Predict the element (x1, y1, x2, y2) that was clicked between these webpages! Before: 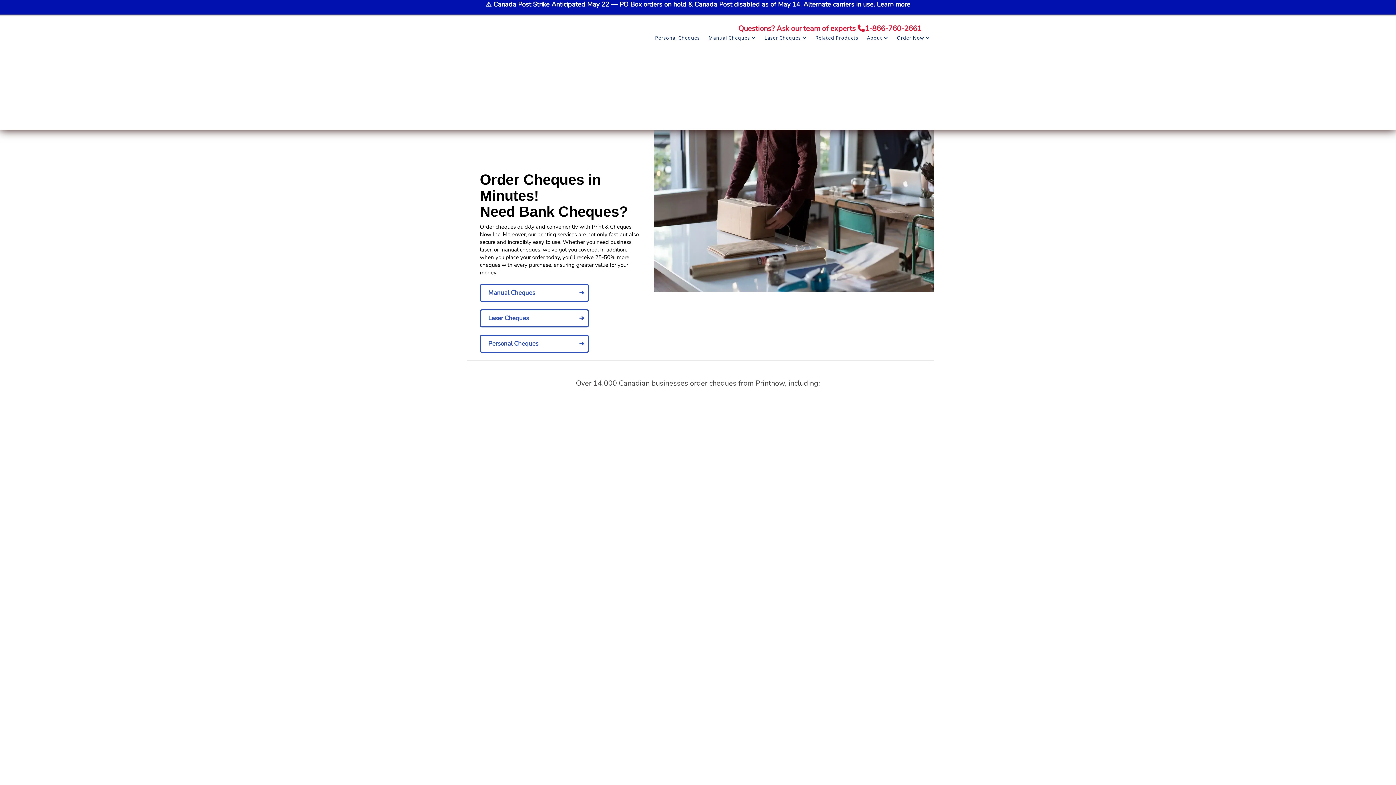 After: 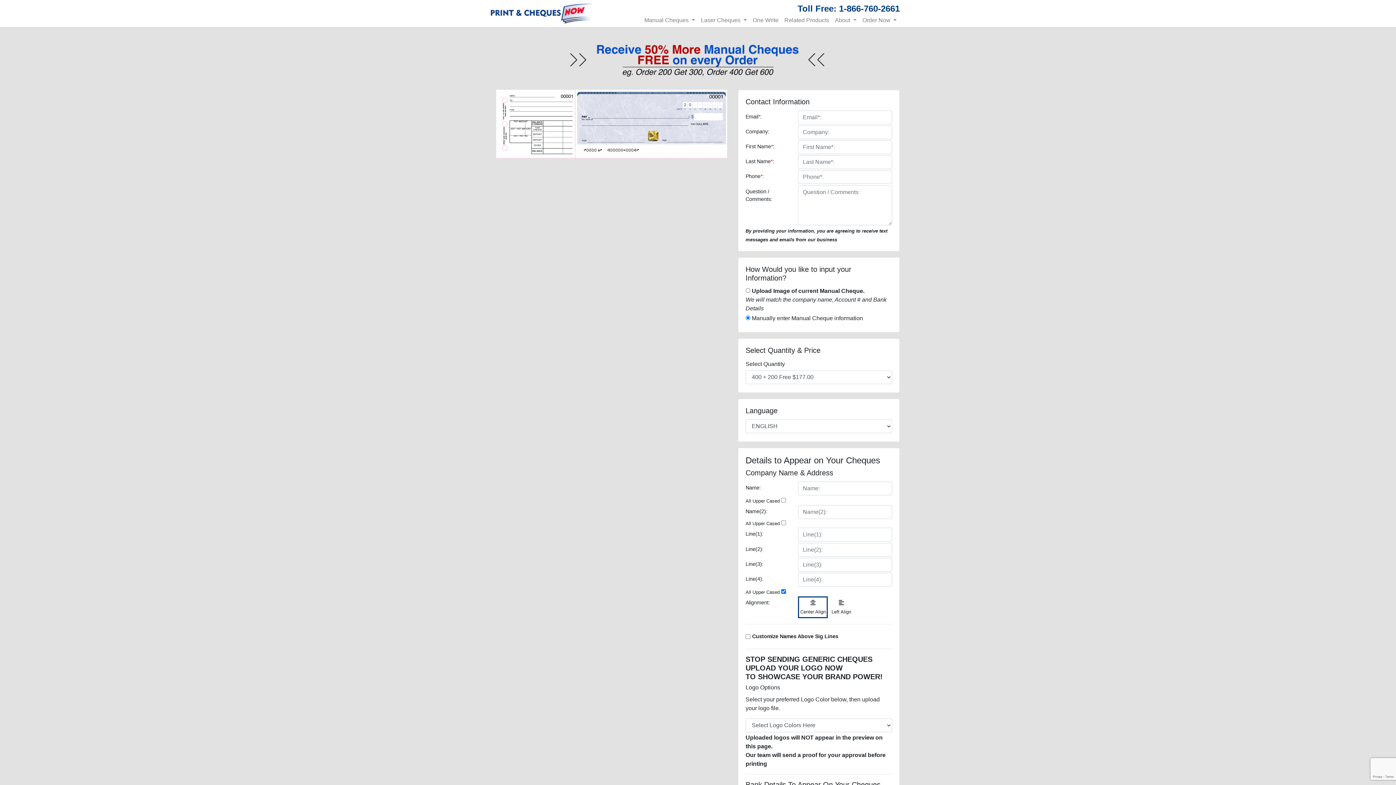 Action: bbox: (480, 284, 589, 302) label: Manual Cheques